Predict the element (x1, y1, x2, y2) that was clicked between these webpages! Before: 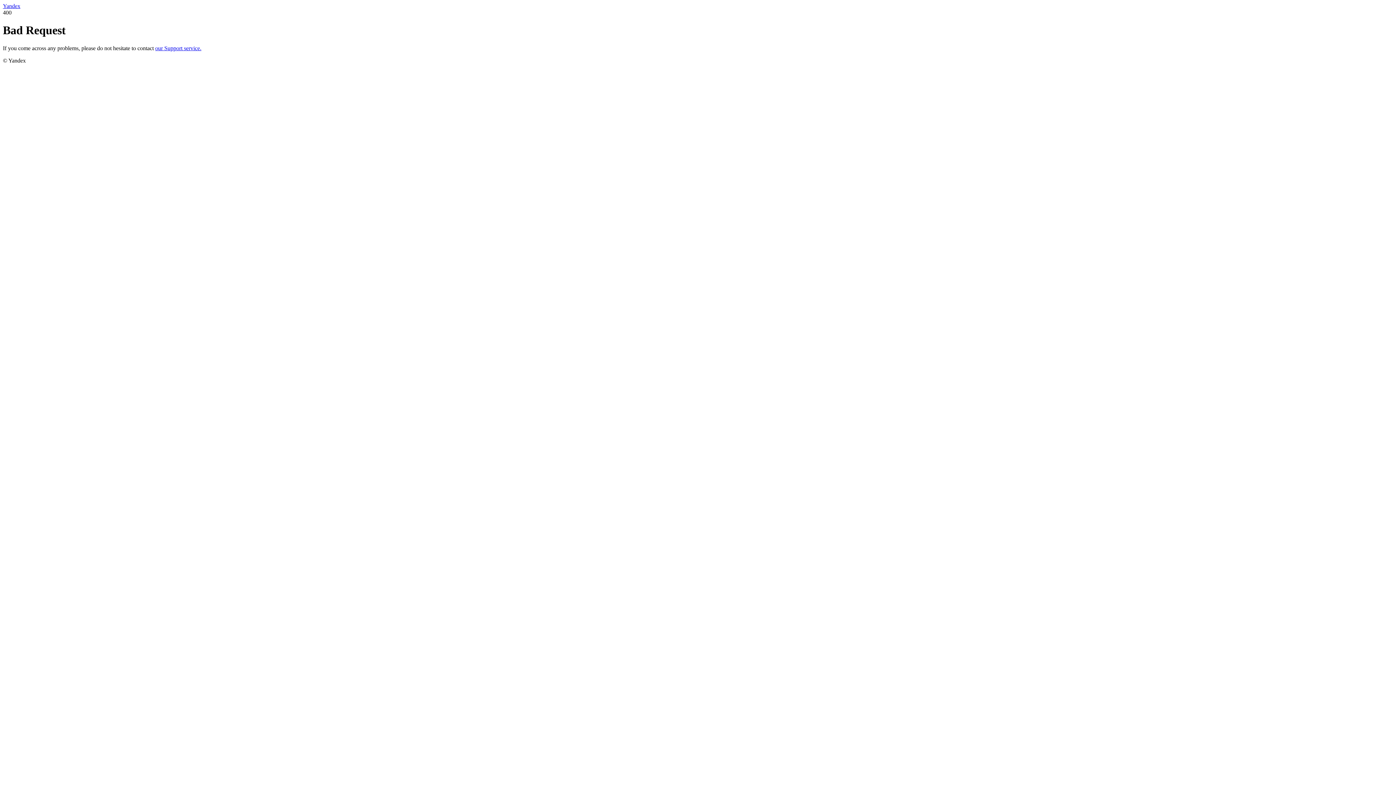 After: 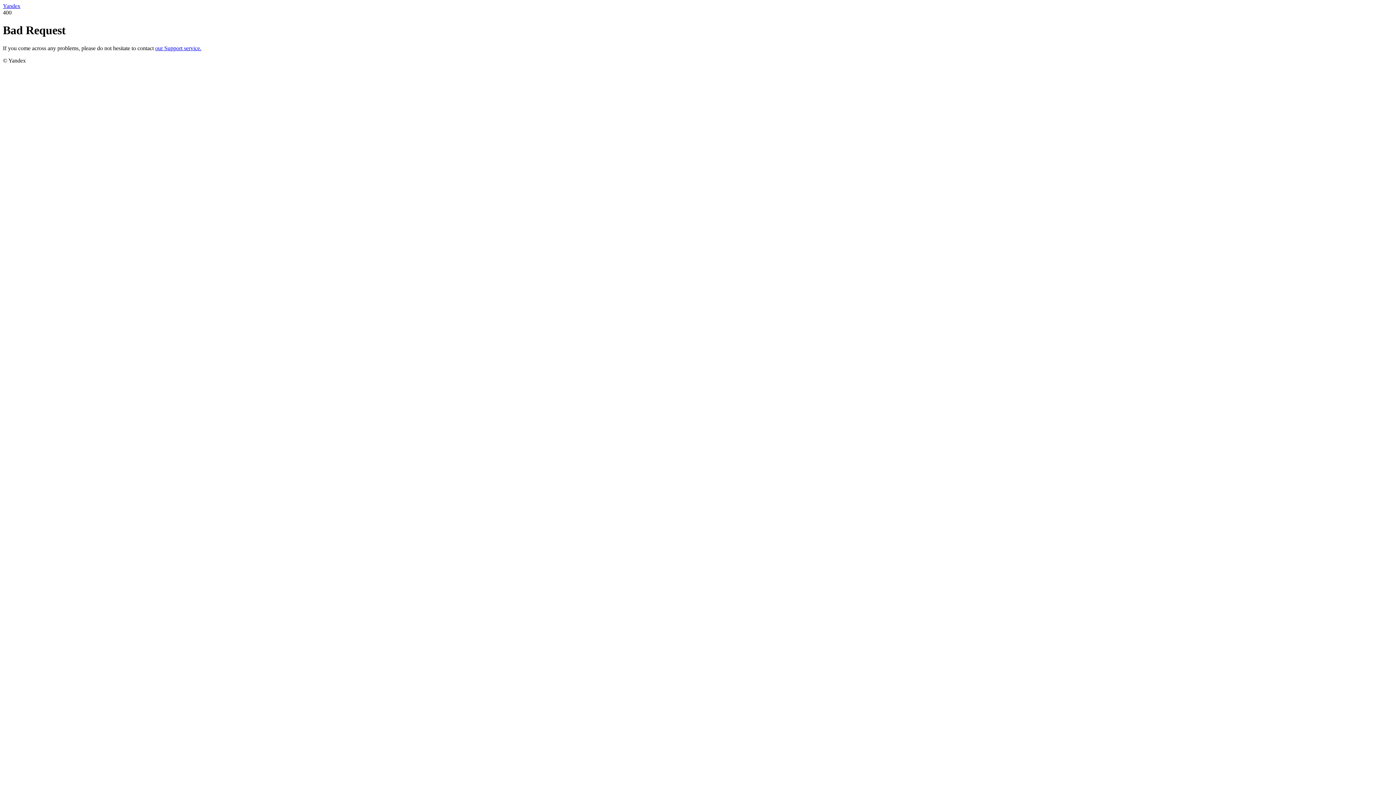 Action: bbox: (155, 45, 201, 51) label: our Support service.